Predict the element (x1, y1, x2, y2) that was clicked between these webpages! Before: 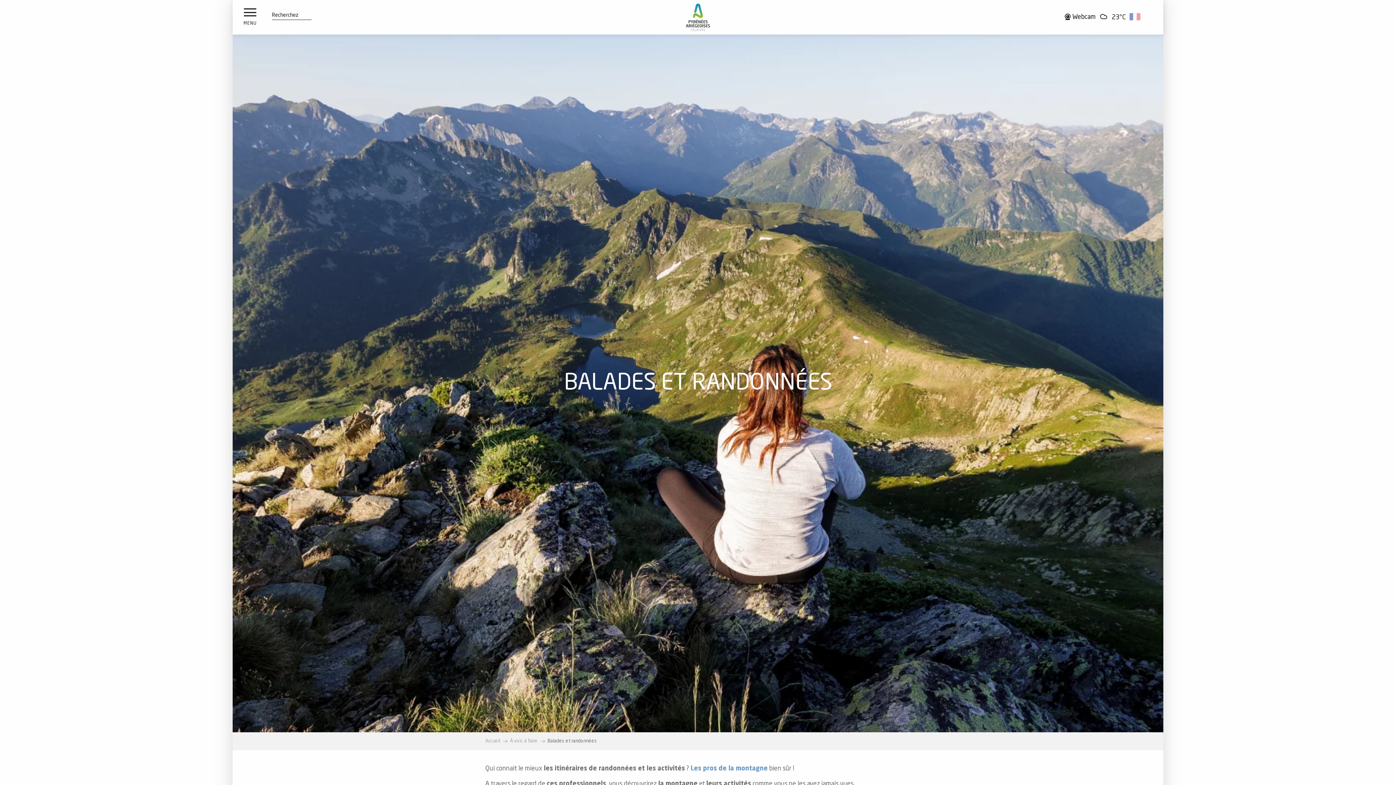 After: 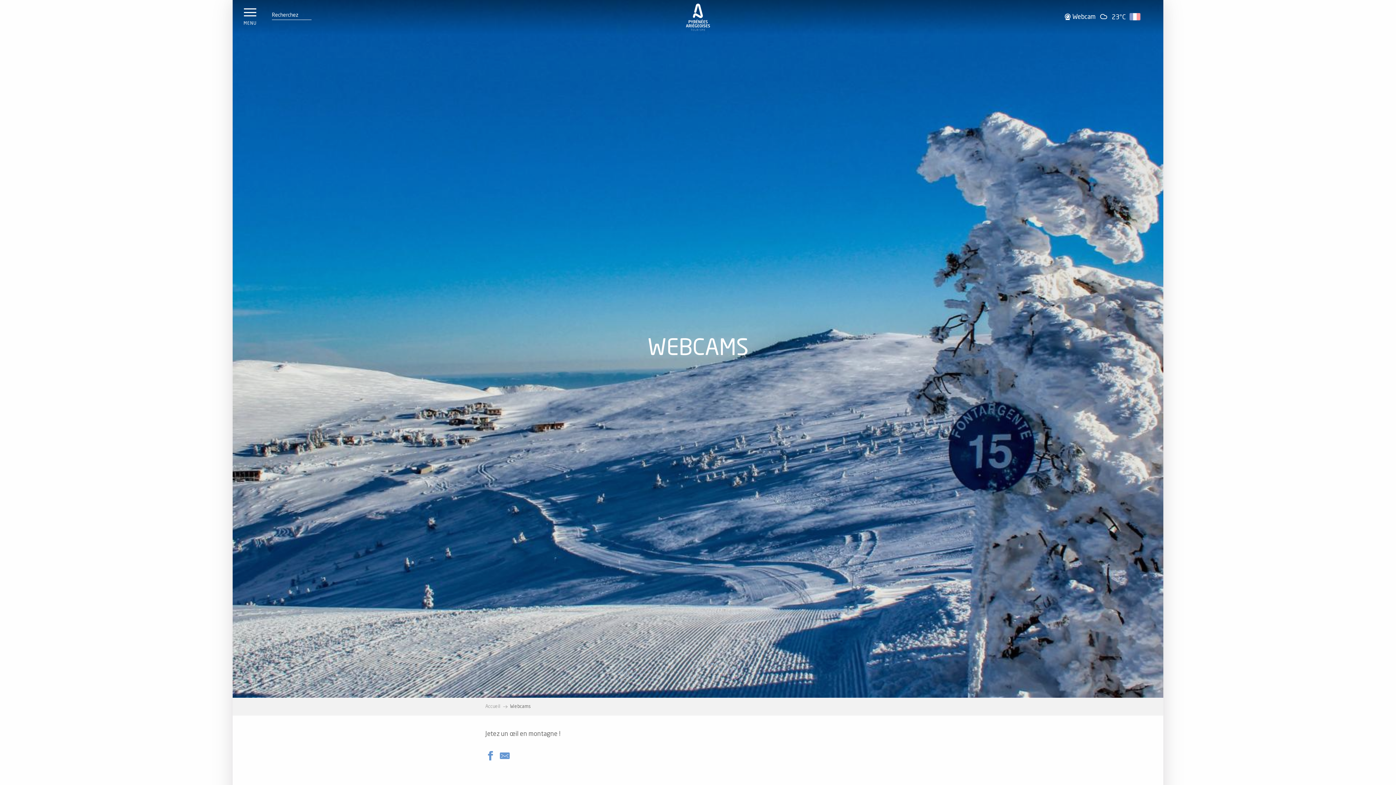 Action: bbox: (1065, 12, 1096, 21) label: Webcam